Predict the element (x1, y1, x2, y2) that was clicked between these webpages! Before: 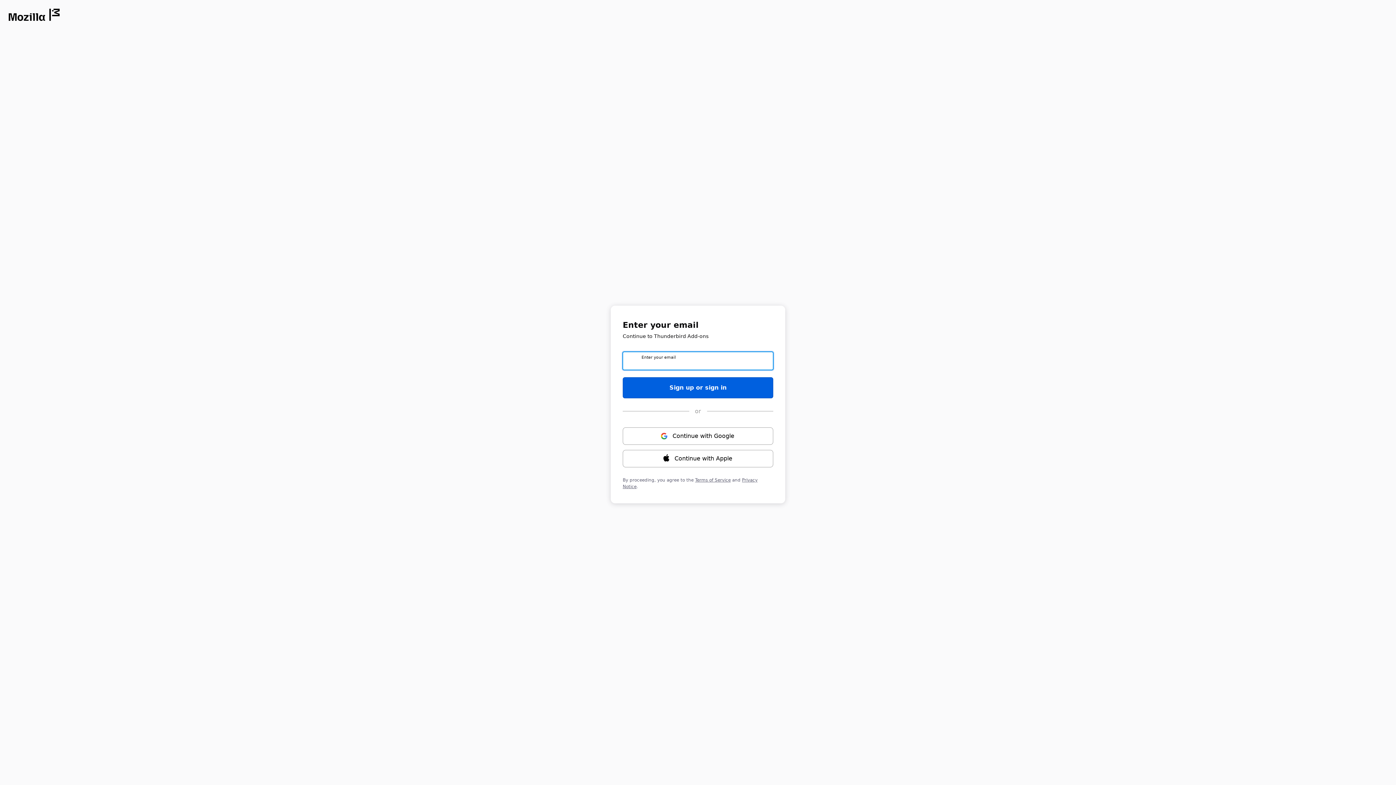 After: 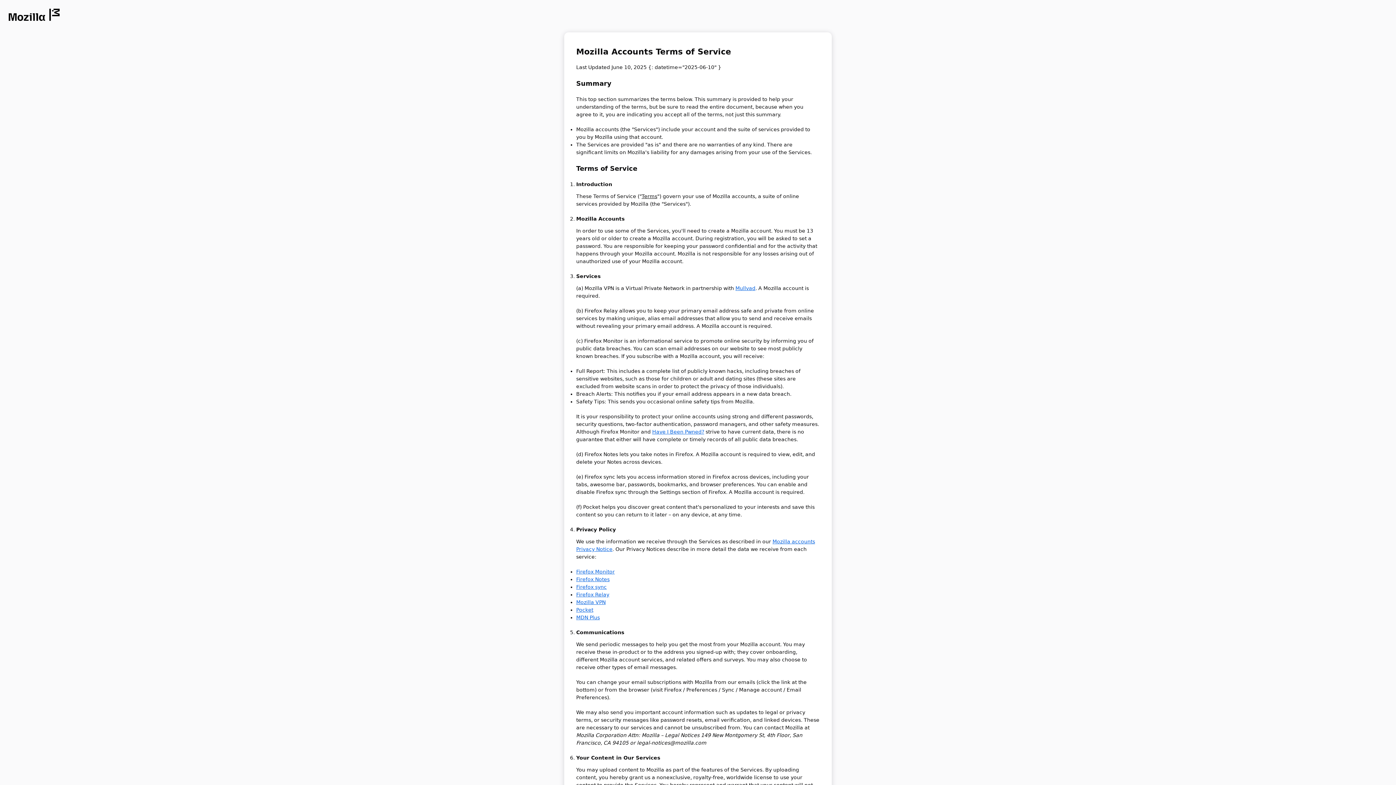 Action: label: Terms of Service bbox: (695, 477, 730, 482)